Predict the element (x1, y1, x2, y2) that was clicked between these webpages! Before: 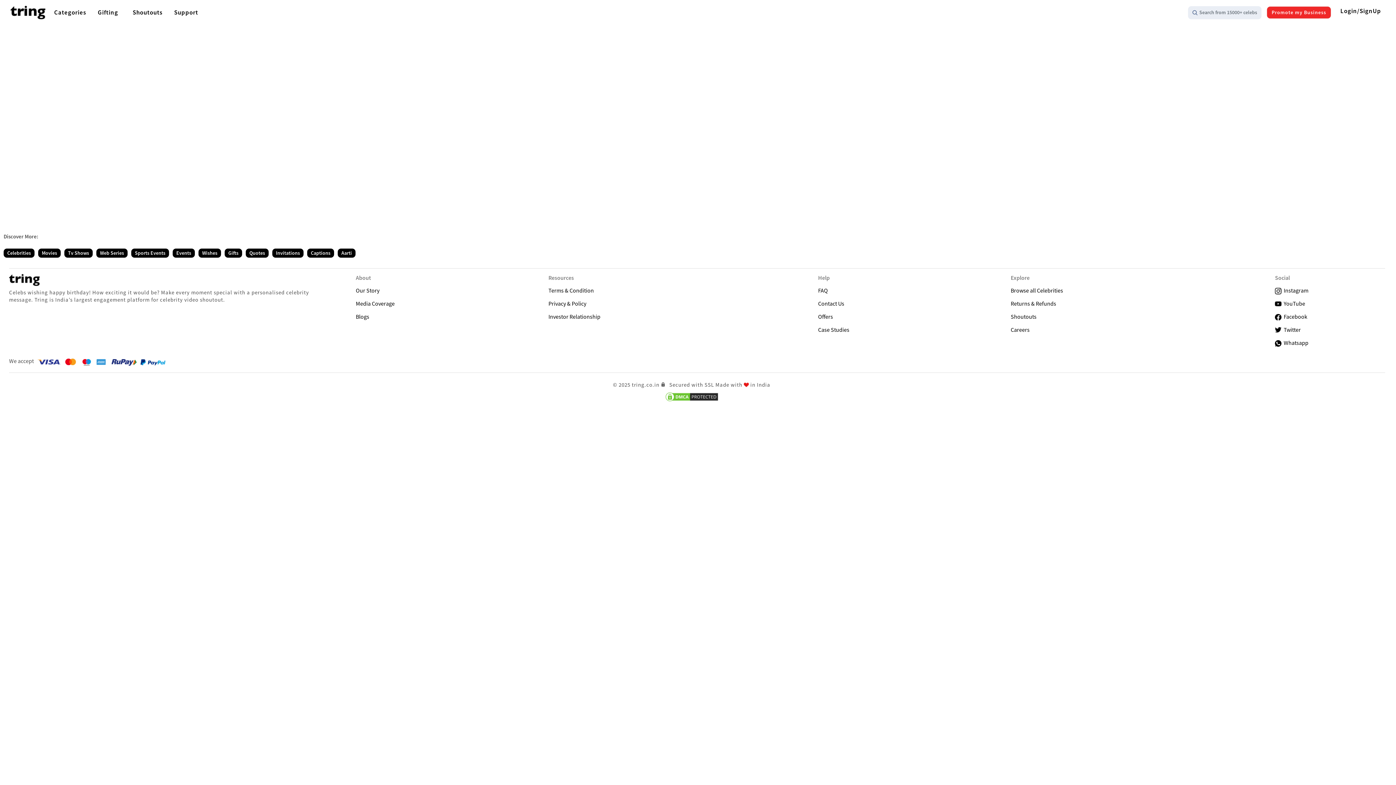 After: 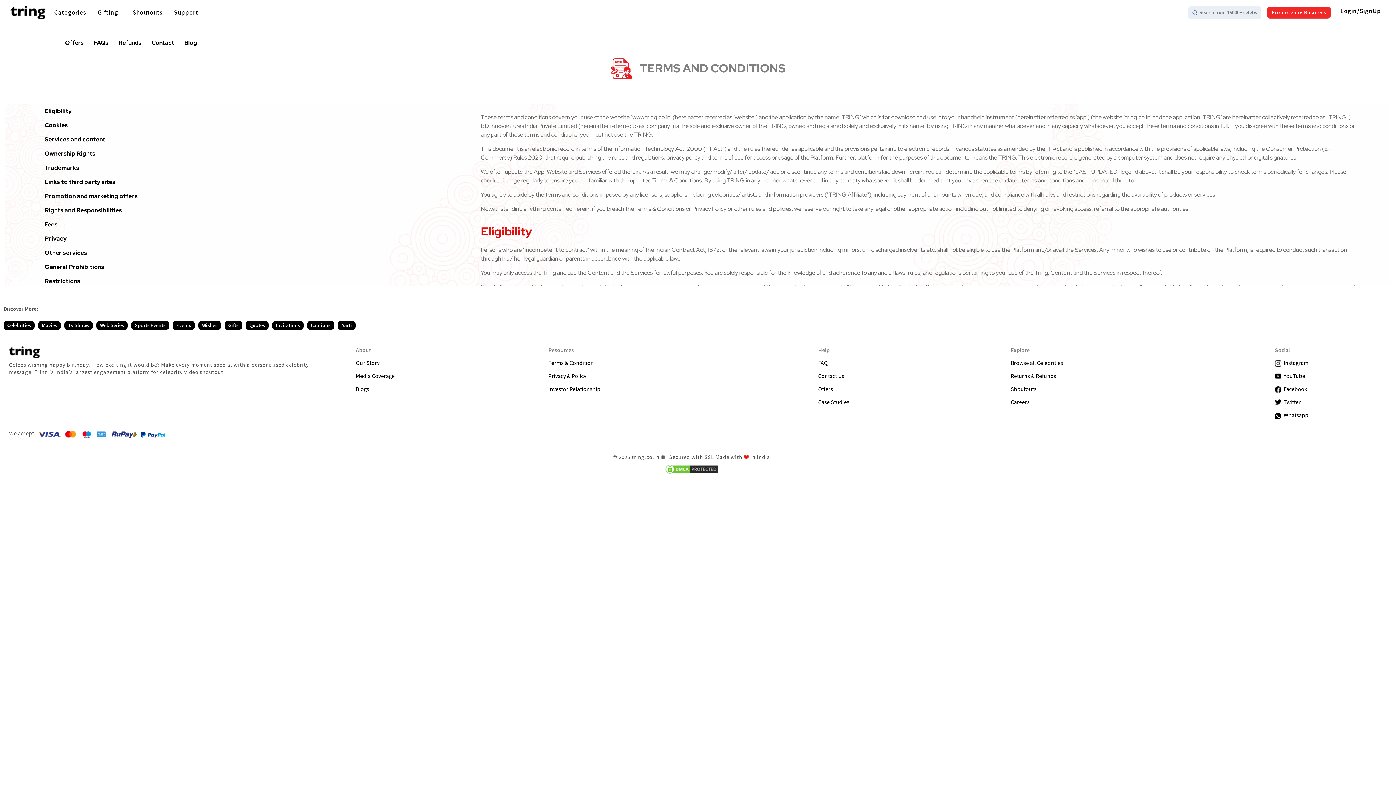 Action: label: Terms & Condition bbox: (548, 286, 807, 294)